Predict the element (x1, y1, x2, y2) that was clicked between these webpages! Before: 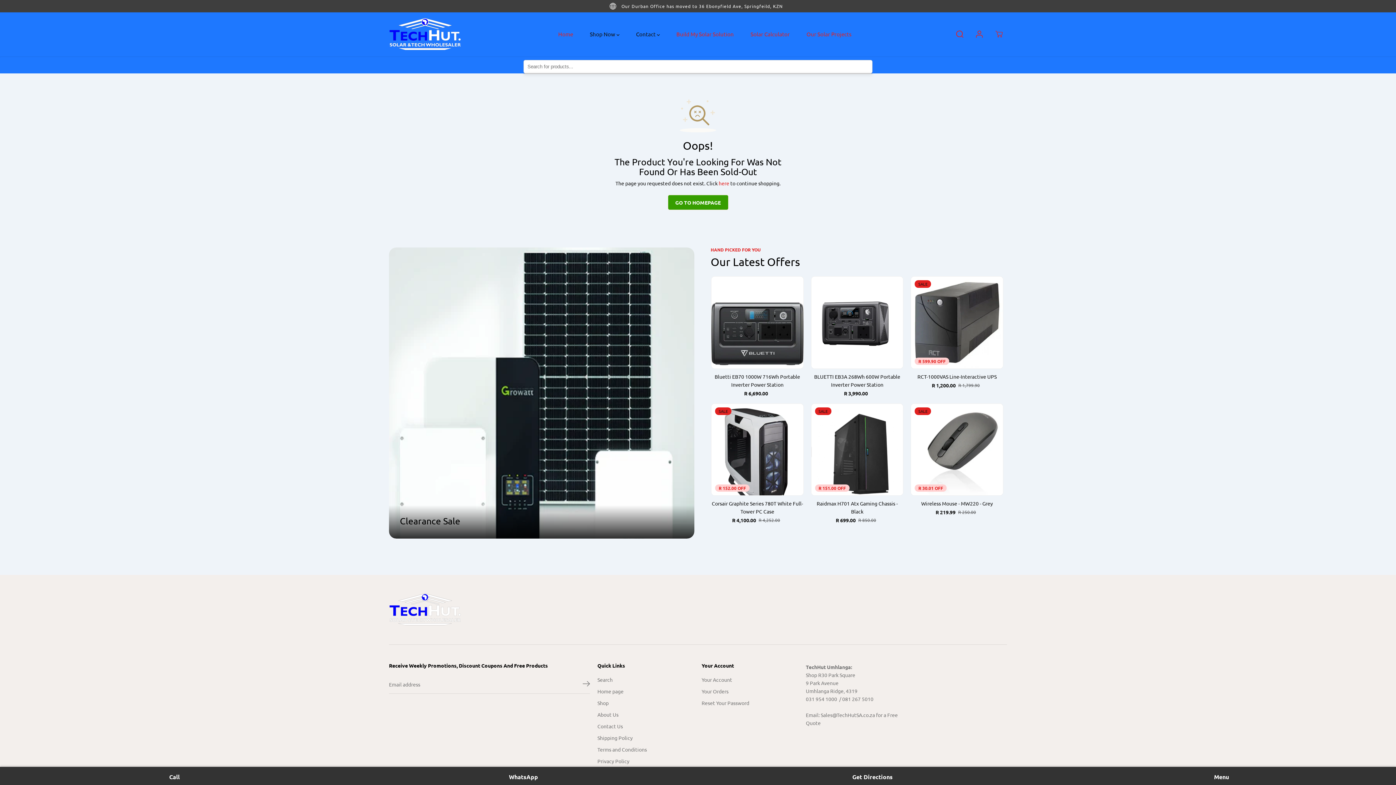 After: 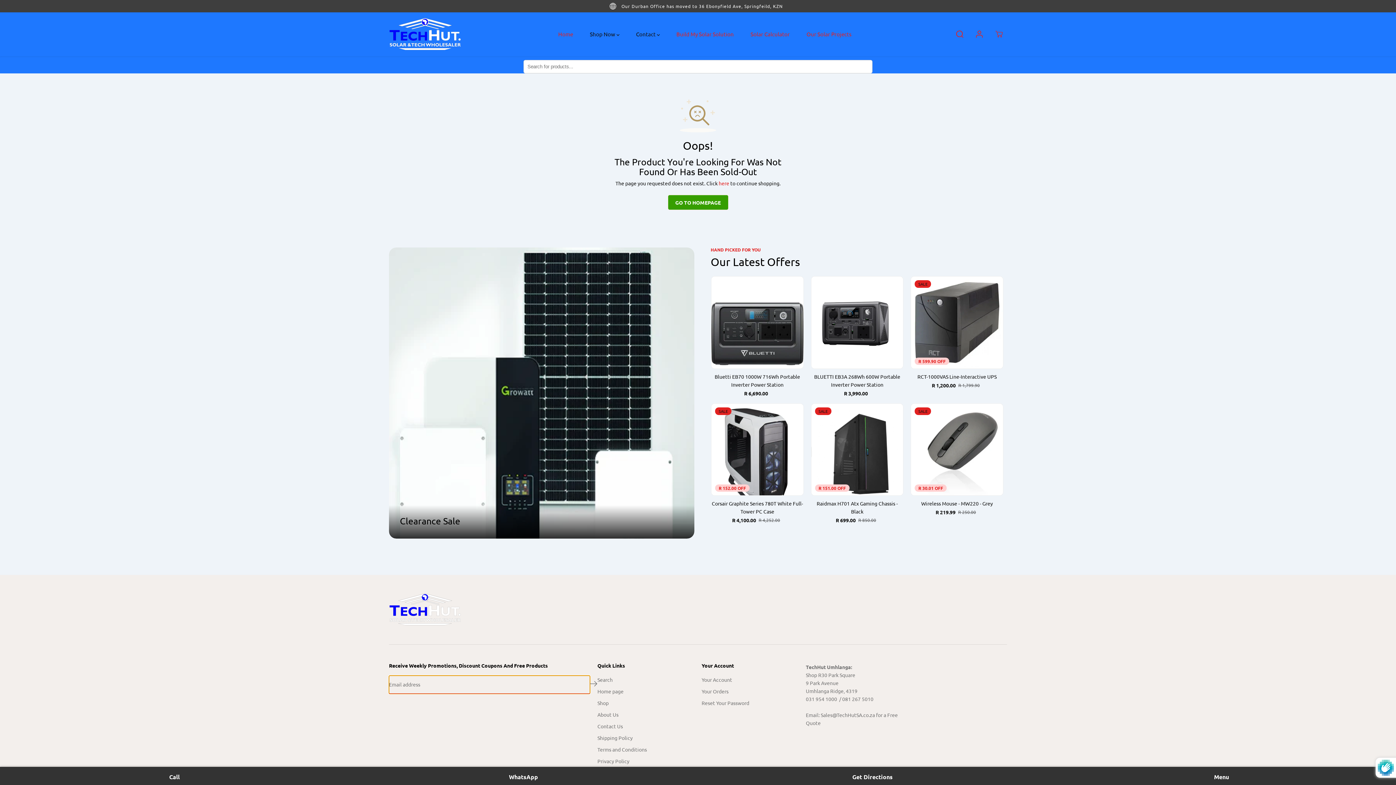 Action: bbox: (583, 675, 590, 694) label: Subscribe